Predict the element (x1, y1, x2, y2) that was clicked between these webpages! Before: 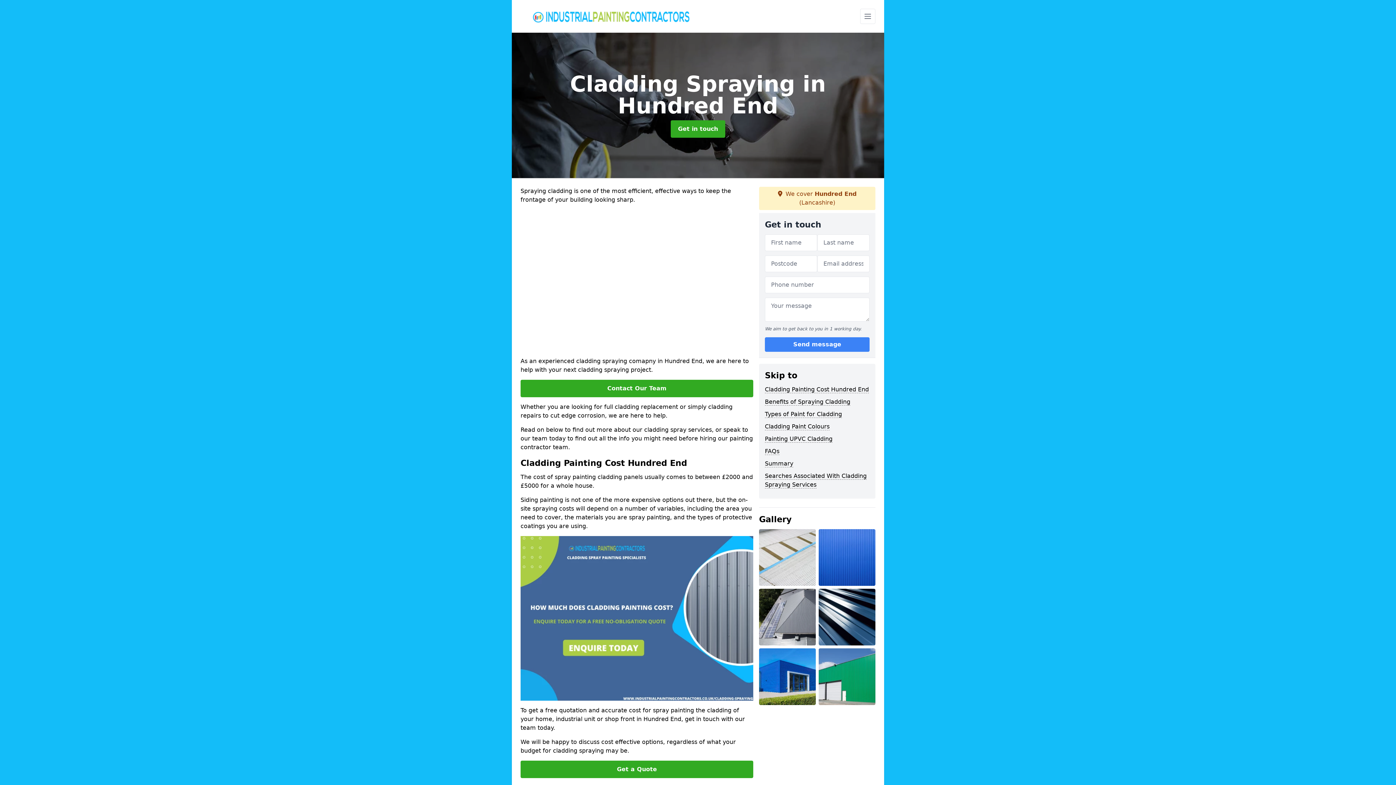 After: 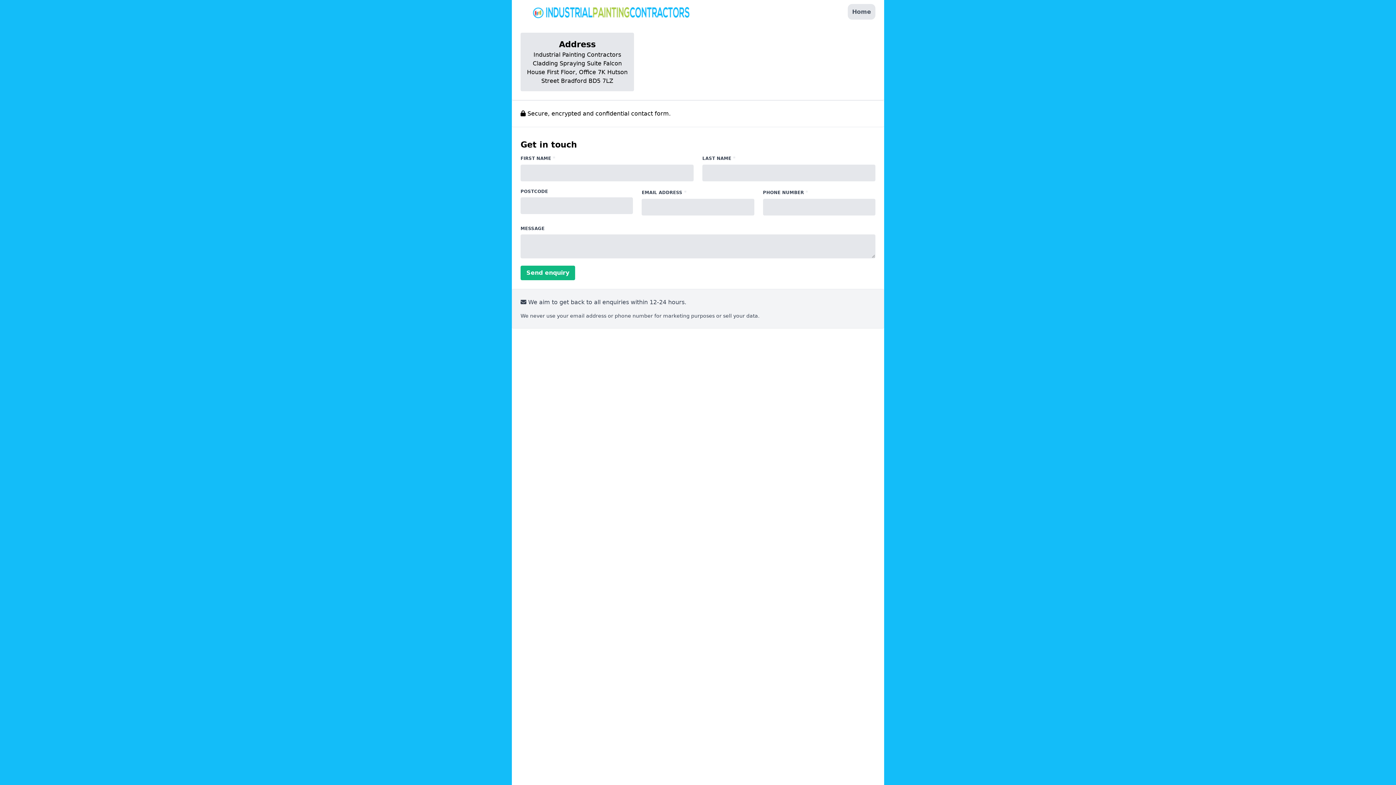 Action: bbox: (670, 120, 725, 137) label: Get in touch